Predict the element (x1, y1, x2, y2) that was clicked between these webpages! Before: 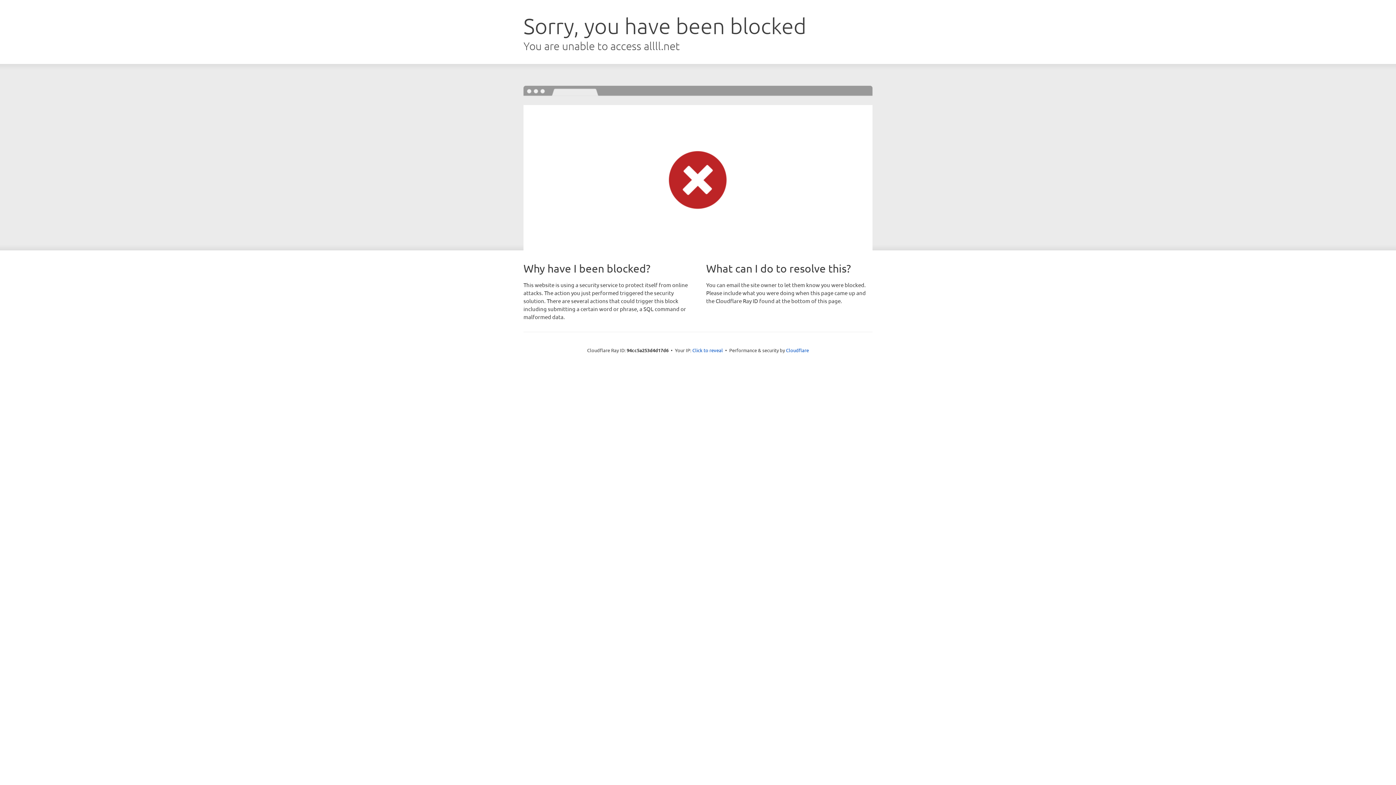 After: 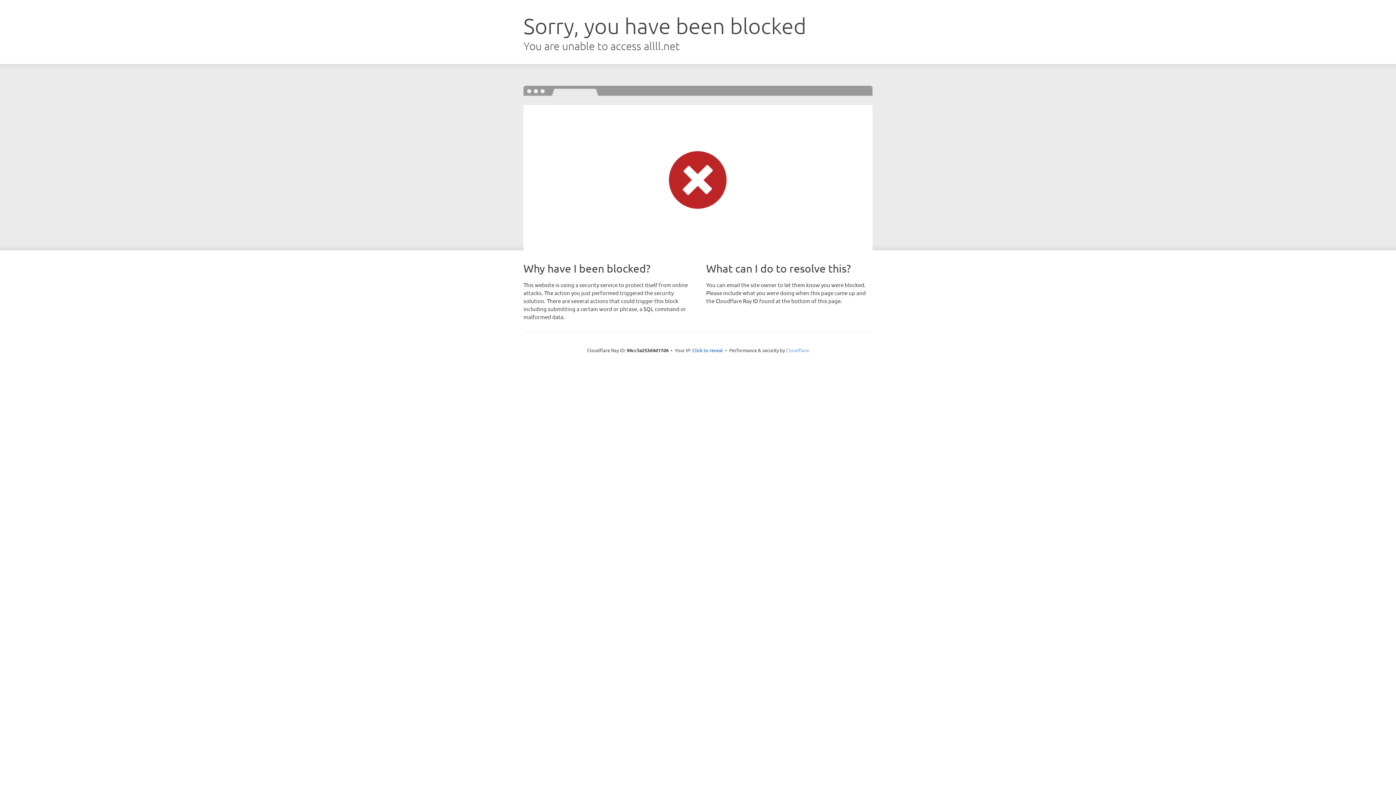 Action: label: Cloudflare bbox: (786, 347, 809, 353)